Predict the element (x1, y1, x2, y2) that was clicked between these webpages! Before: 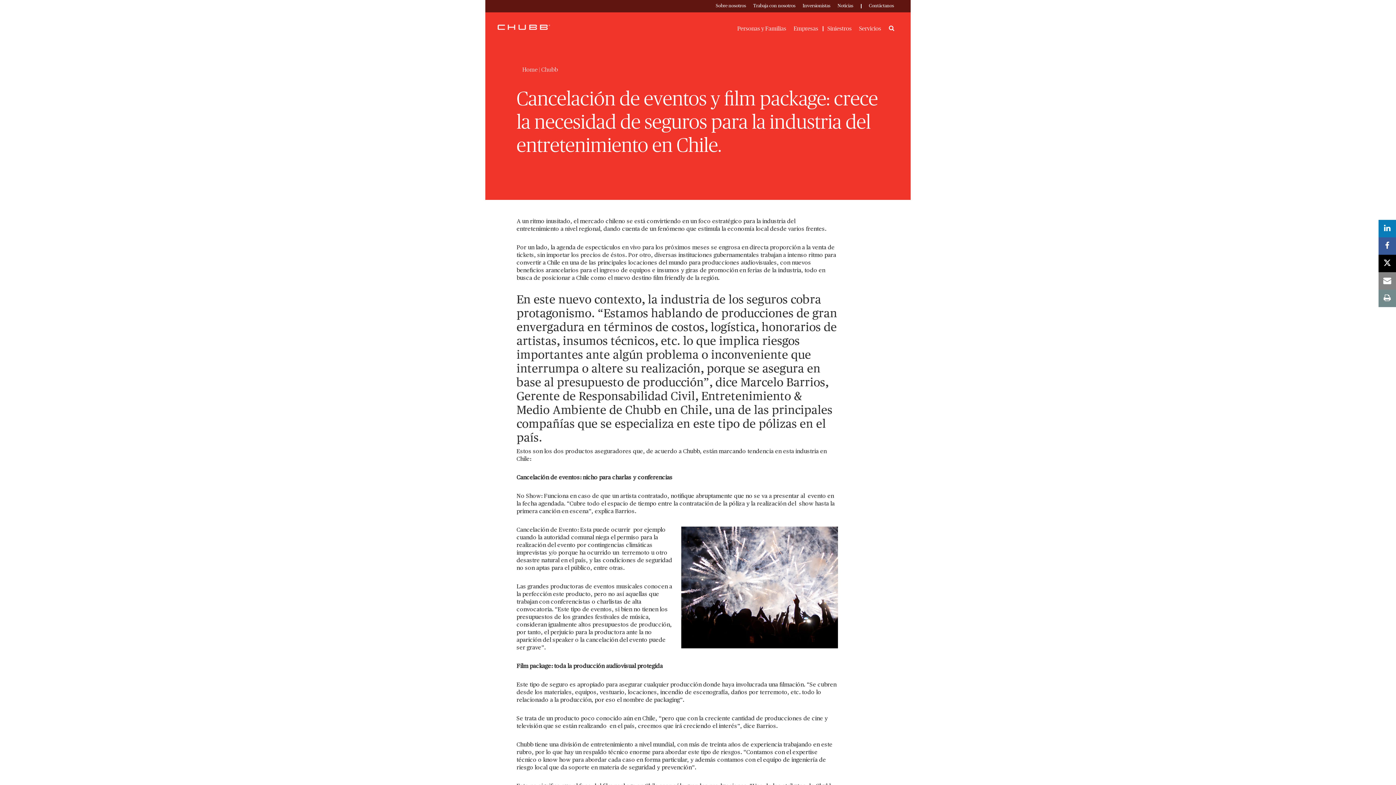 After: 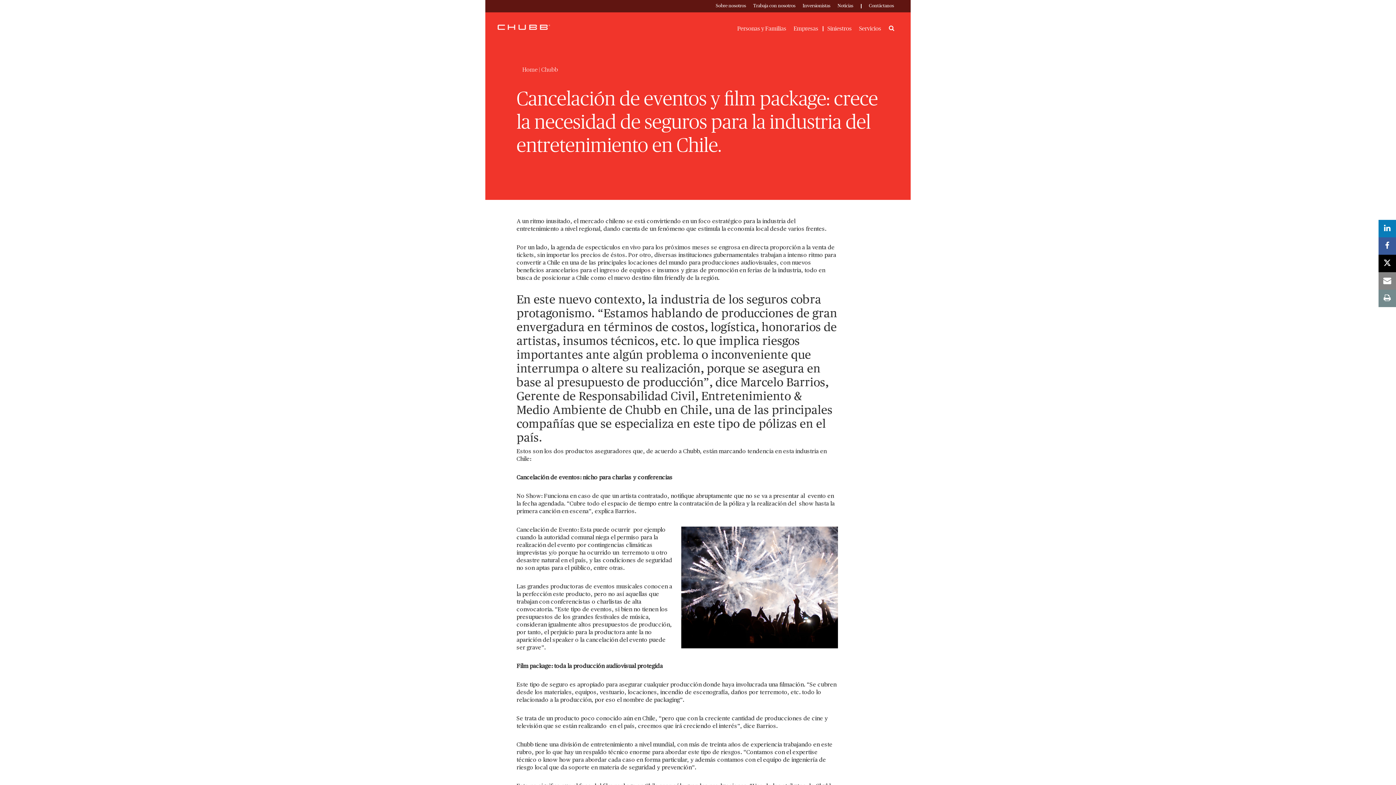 Action: bbox: (1378, 254, 1396, 272) label: twitter